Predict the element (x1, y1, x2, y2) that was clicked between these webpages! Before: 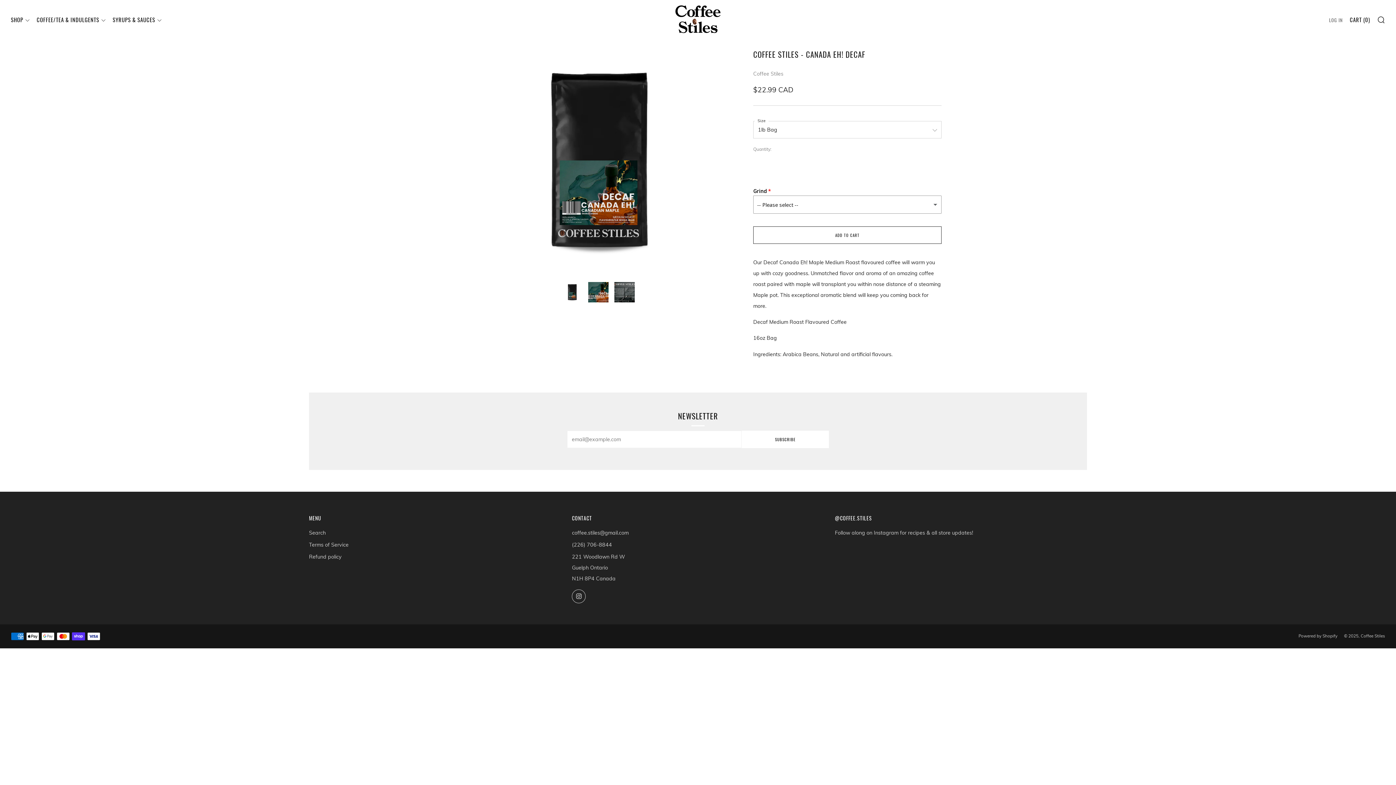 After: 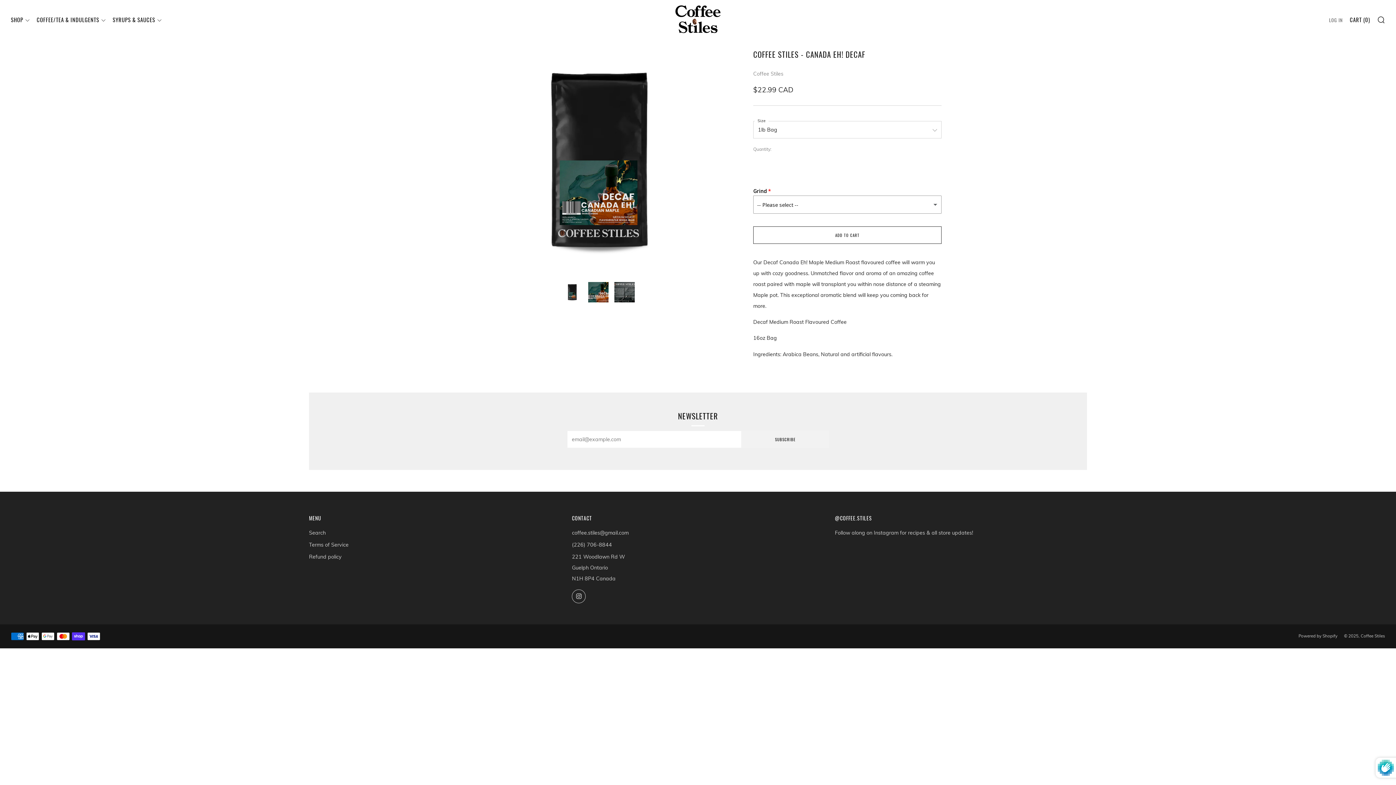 Action: label: SUBSCRIBE bbox: (741, 430, 829, 448)